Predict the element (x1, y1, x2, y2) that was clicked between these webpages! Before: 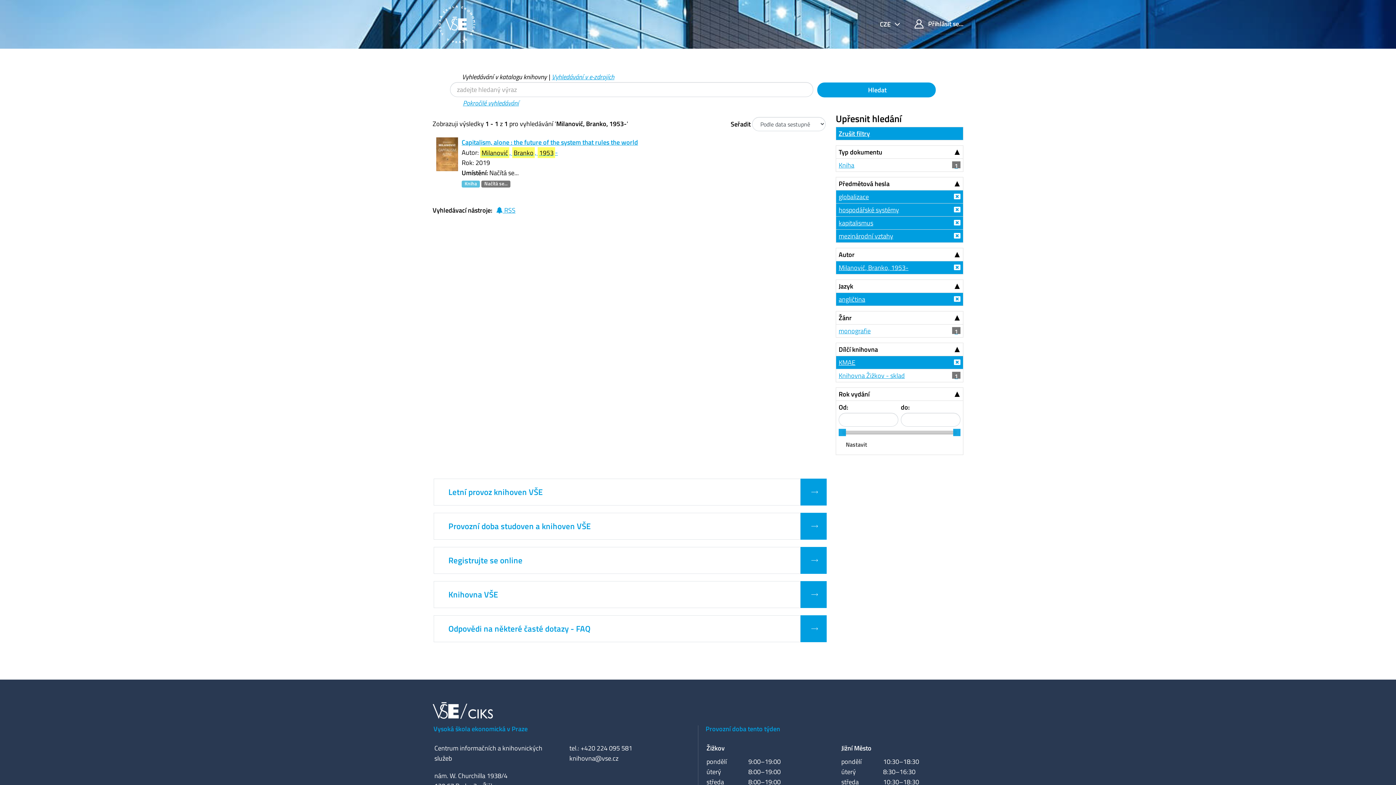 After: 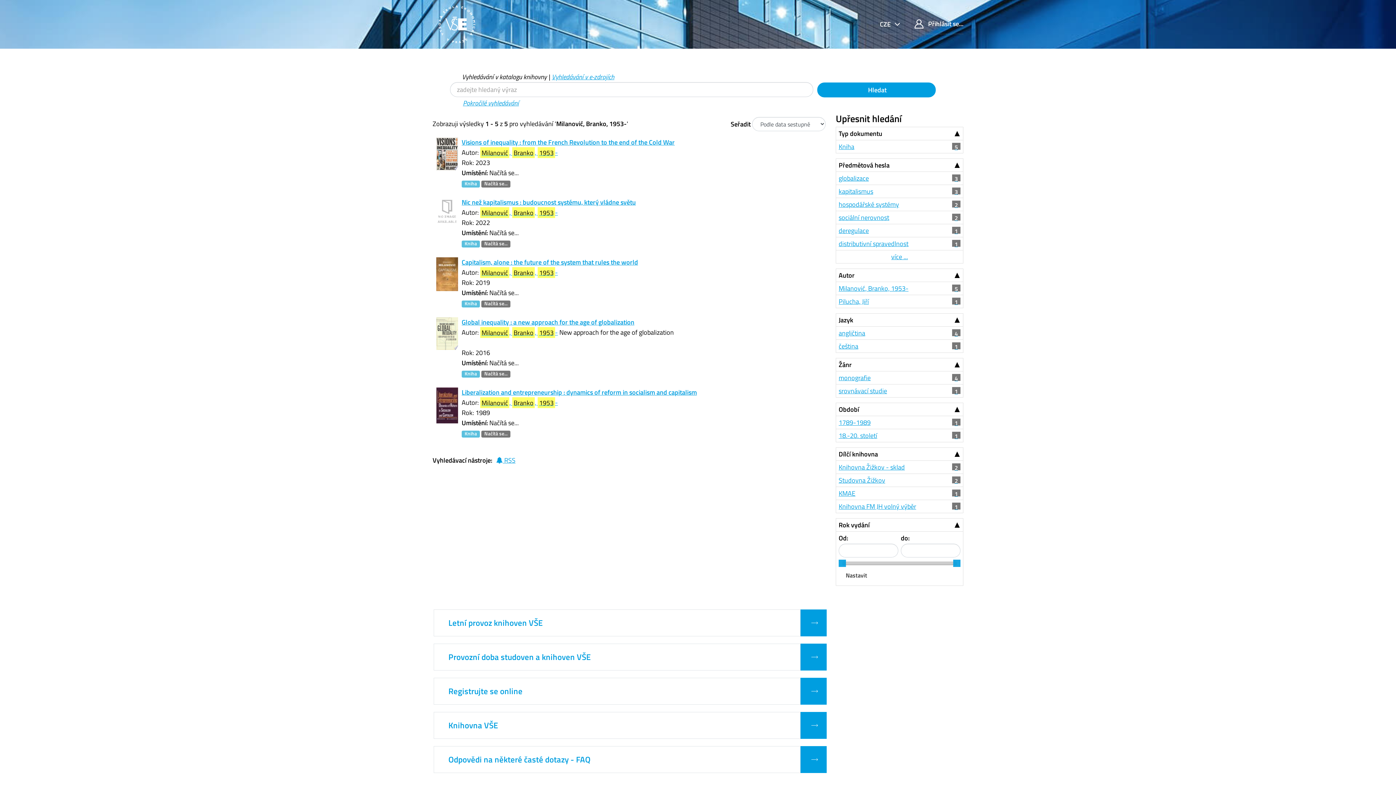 Action: bbox: (836, 126, 963, 140) label: Zrušit filtry